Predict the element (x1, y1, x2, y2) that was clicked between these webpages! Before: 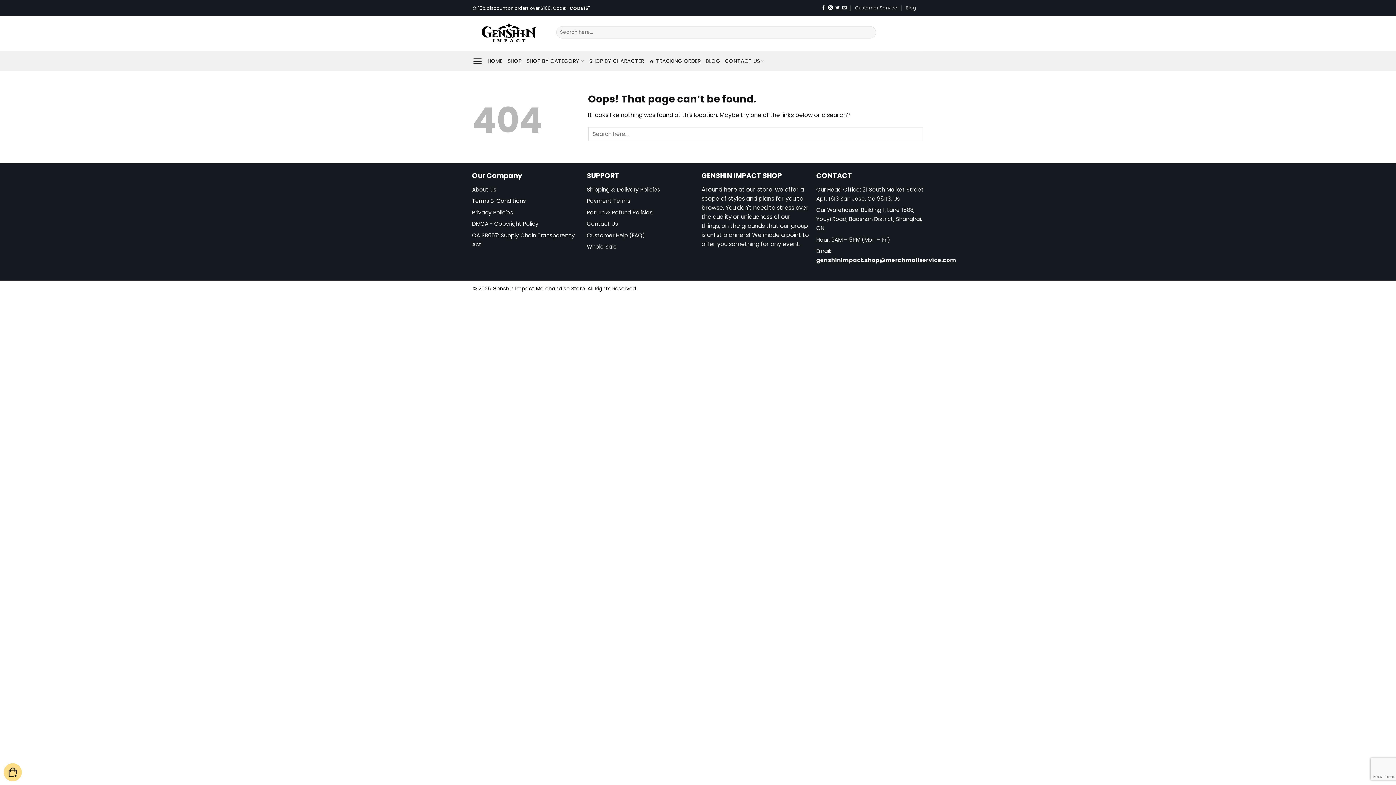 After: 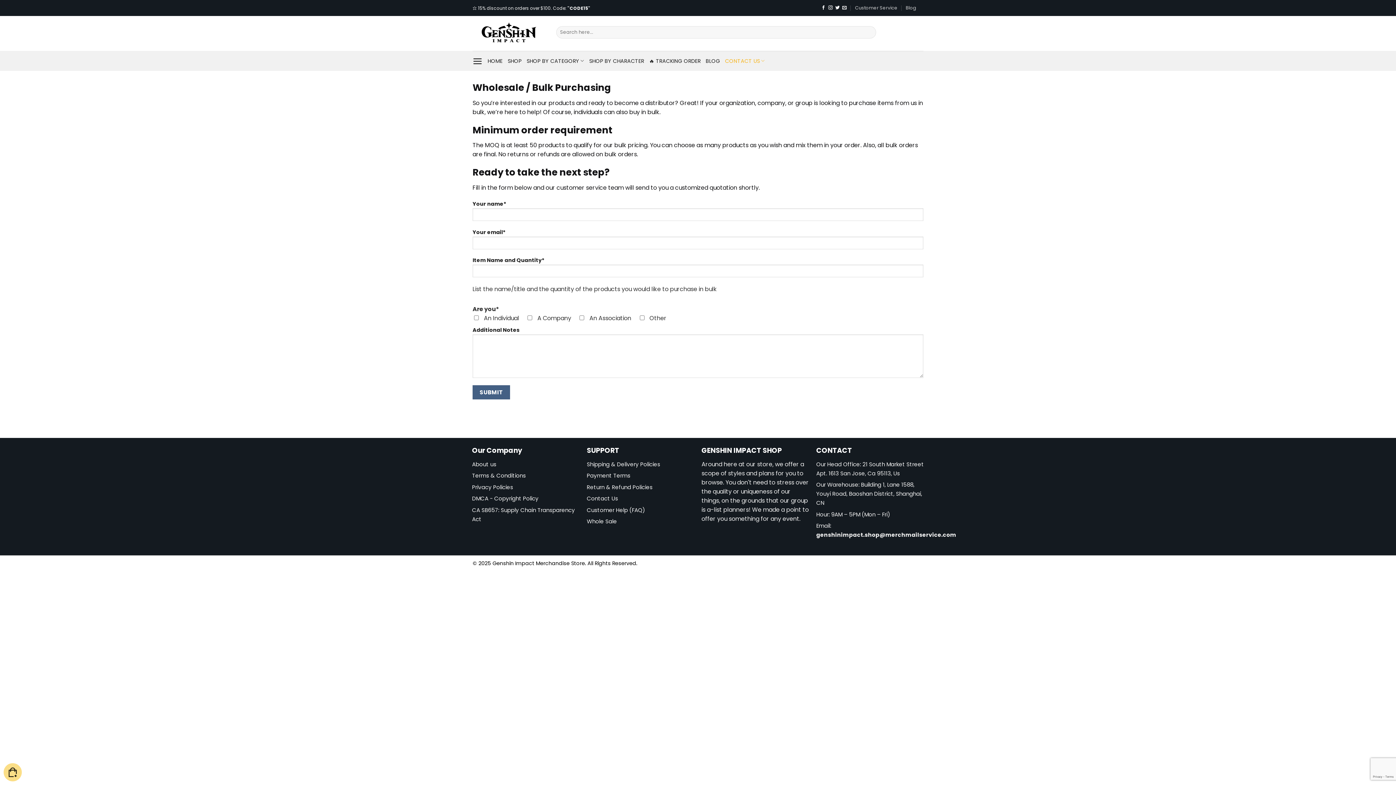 Action: label: Whole Sale bbox: (586, 242, 617, 250)